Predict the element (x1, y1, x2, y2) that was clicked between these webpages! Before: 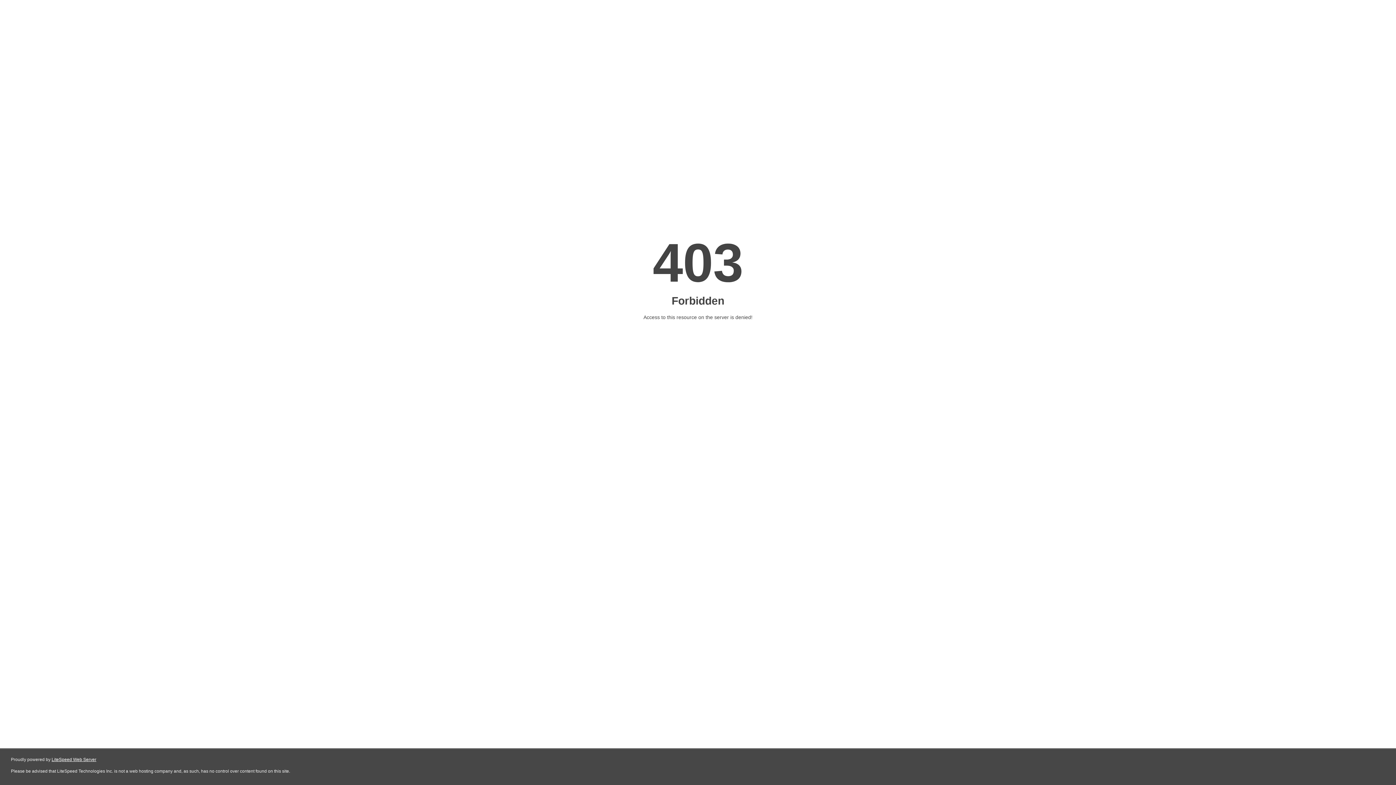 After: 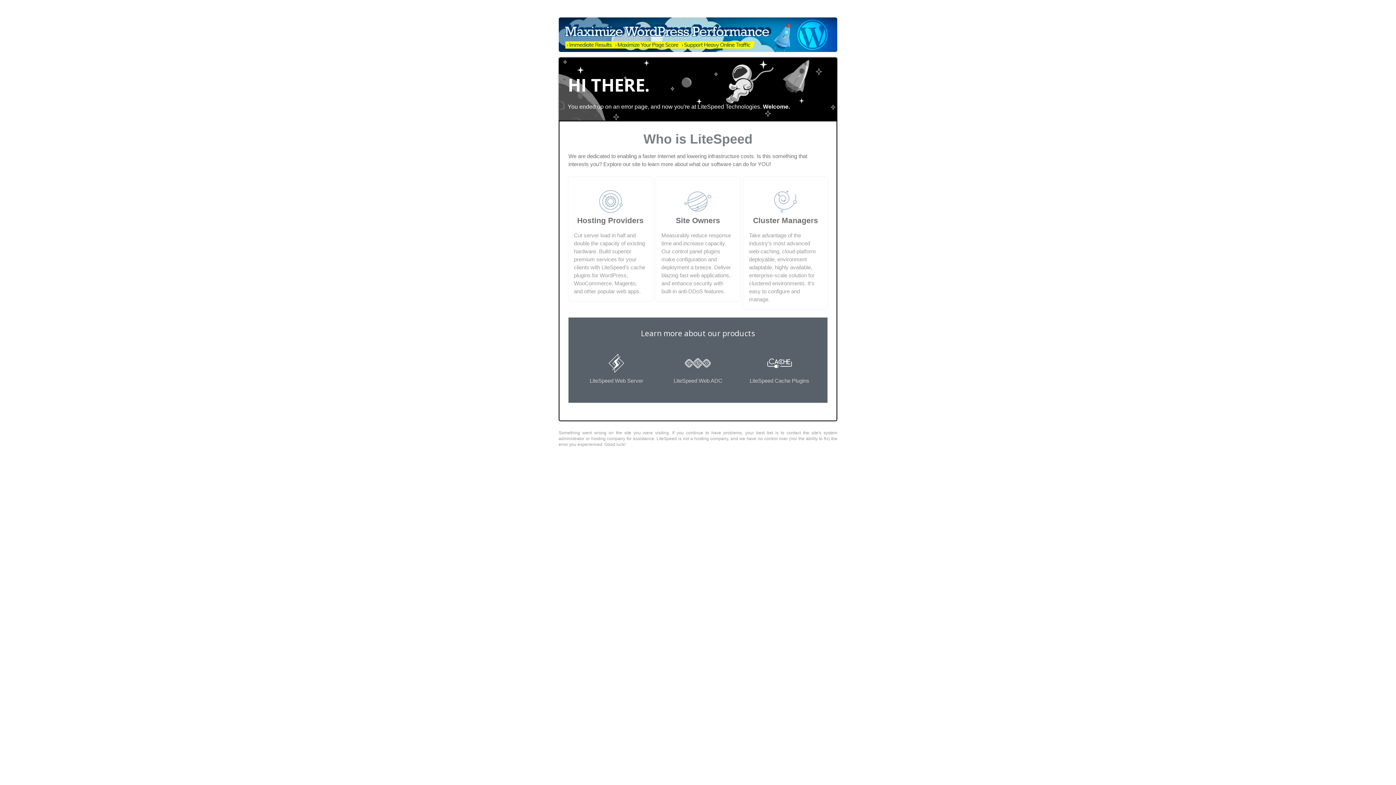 Action: label: LiteSpeed Web Server bbox: (51, 757, 96, 762)